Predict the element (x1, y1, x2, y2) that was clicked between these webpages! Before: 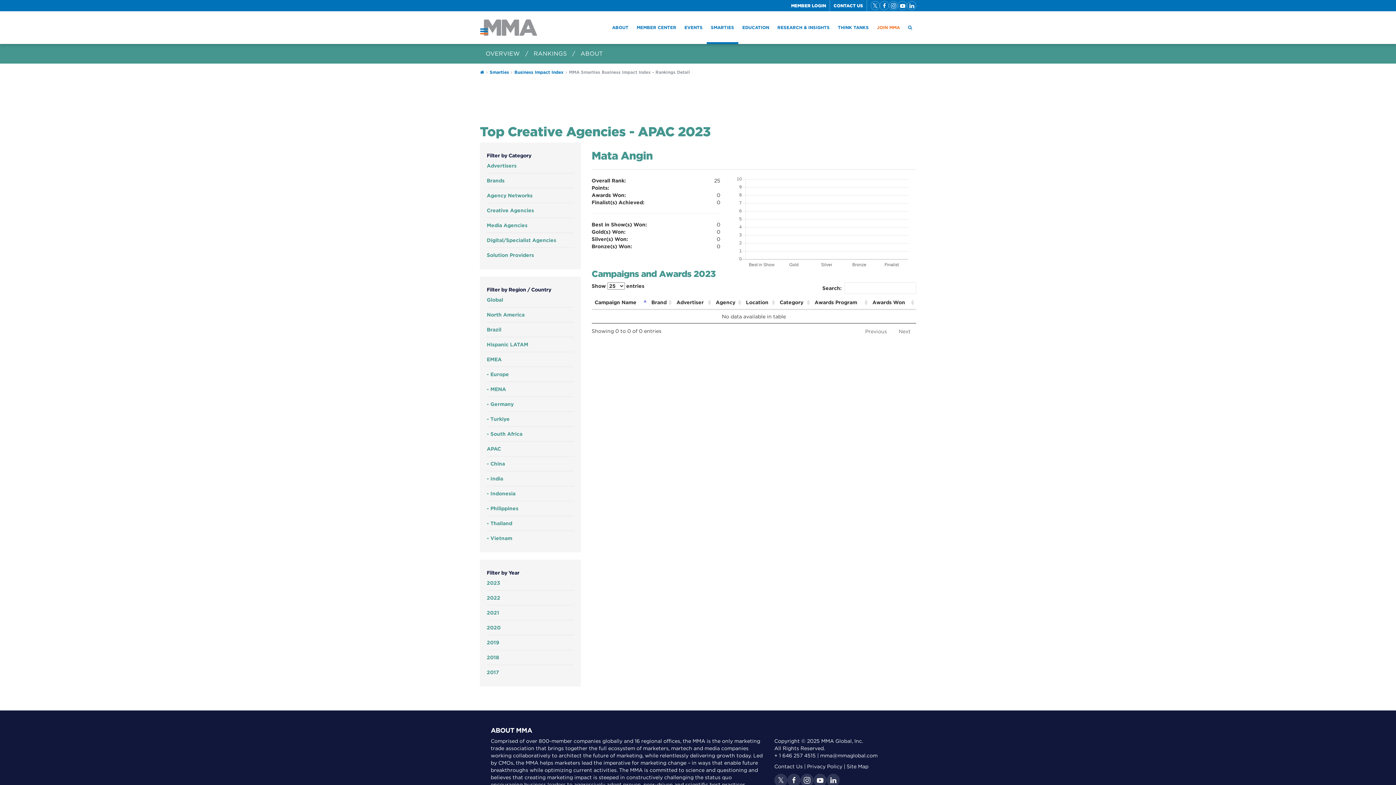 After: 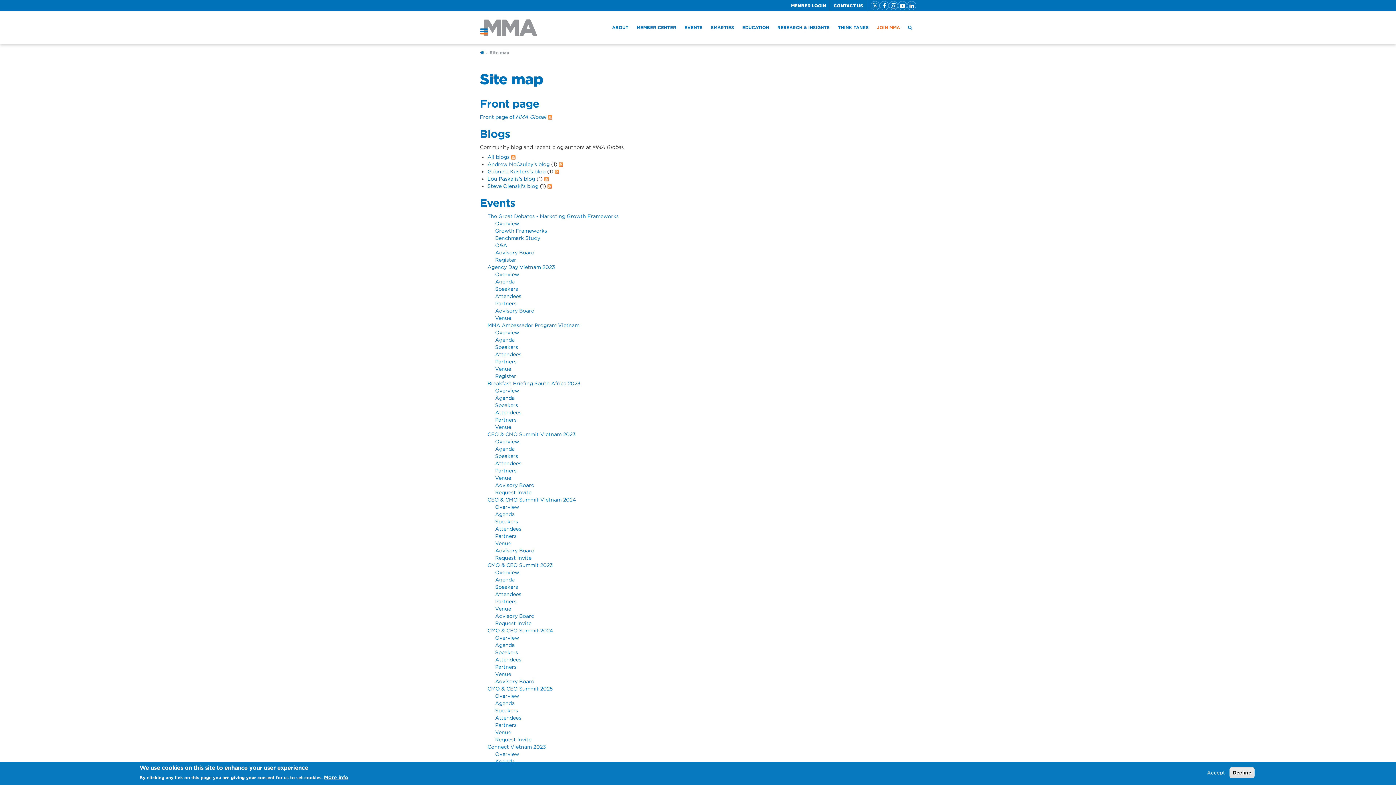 Action: label: Site Map bbox: (846, 764, 868, 769)